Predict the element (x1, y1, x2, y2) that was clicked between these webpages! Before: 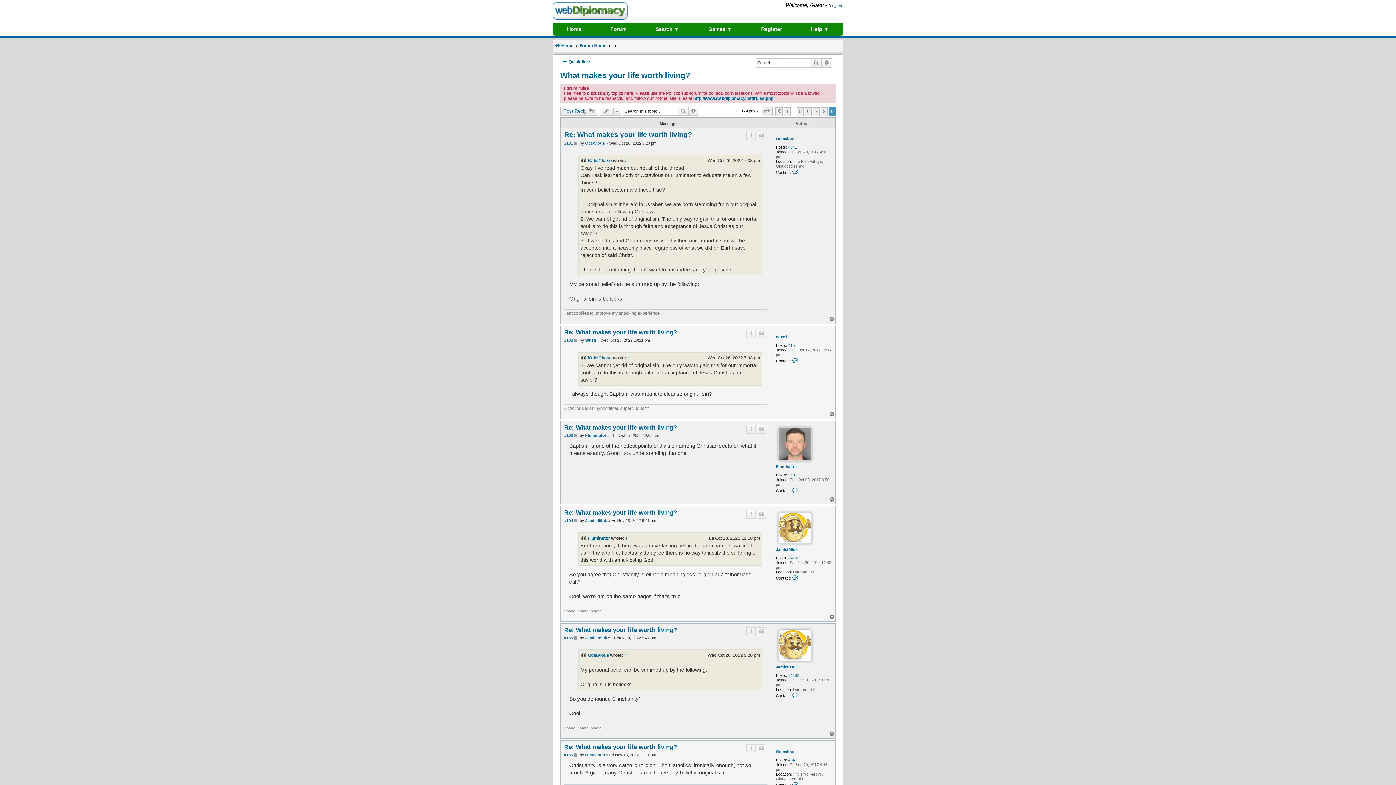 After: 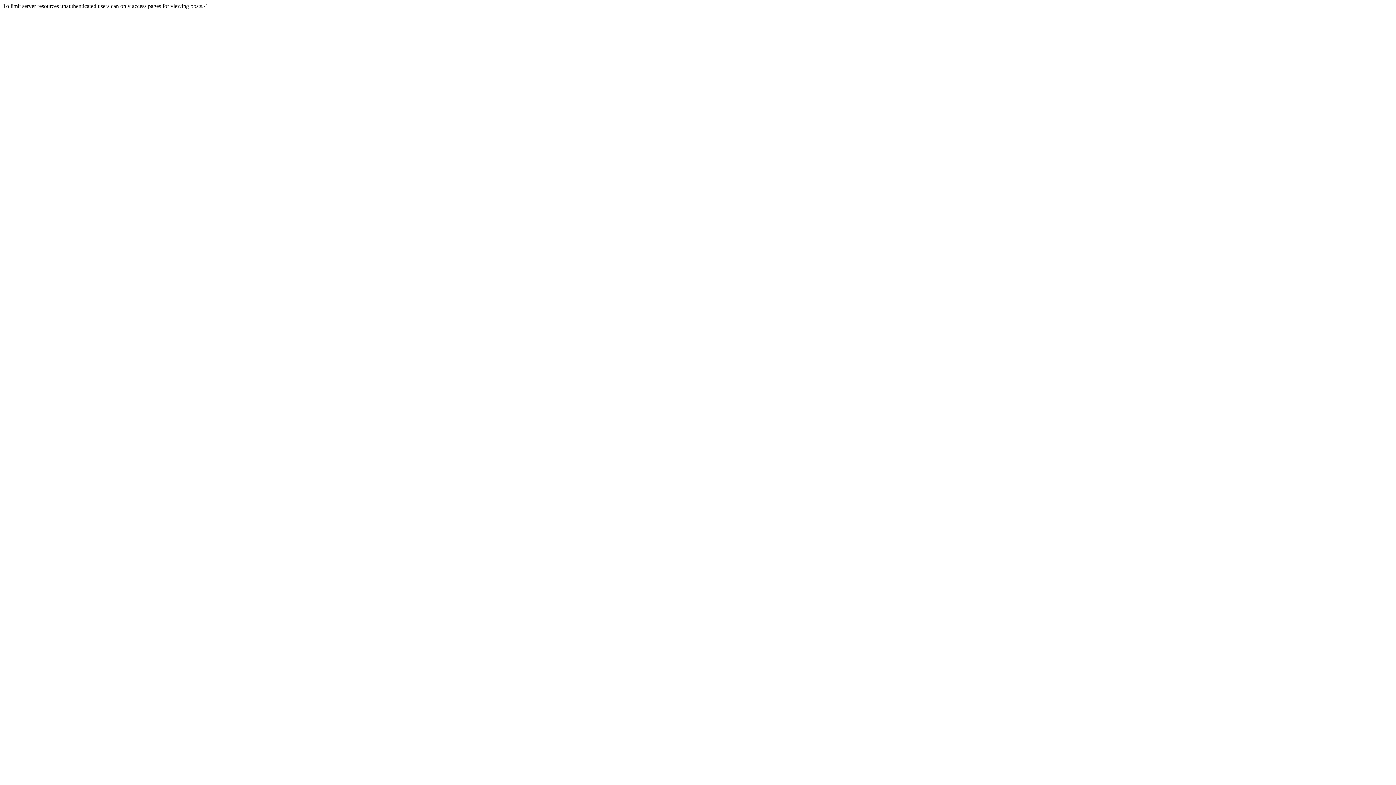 Action: bbox: (746, 510, 756, 519) label: Report this post